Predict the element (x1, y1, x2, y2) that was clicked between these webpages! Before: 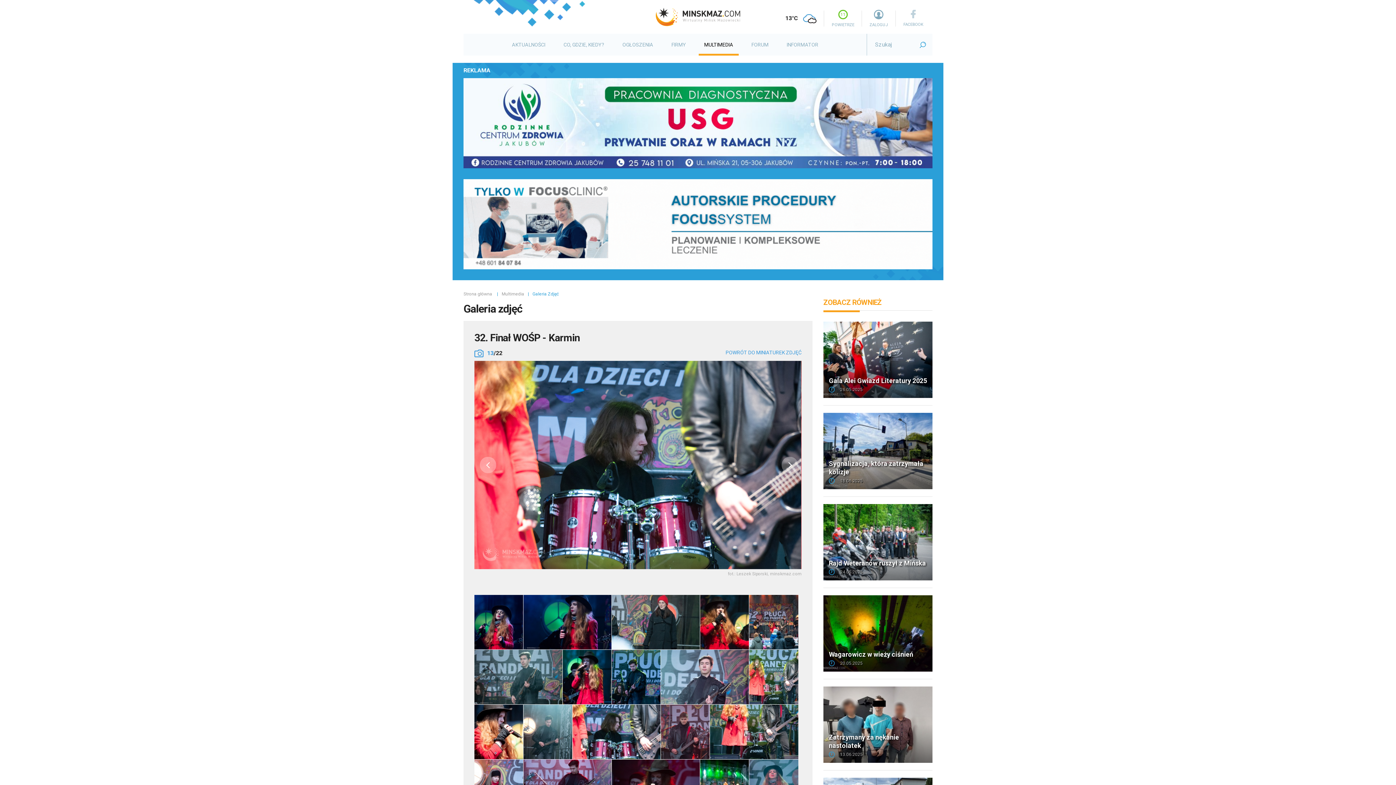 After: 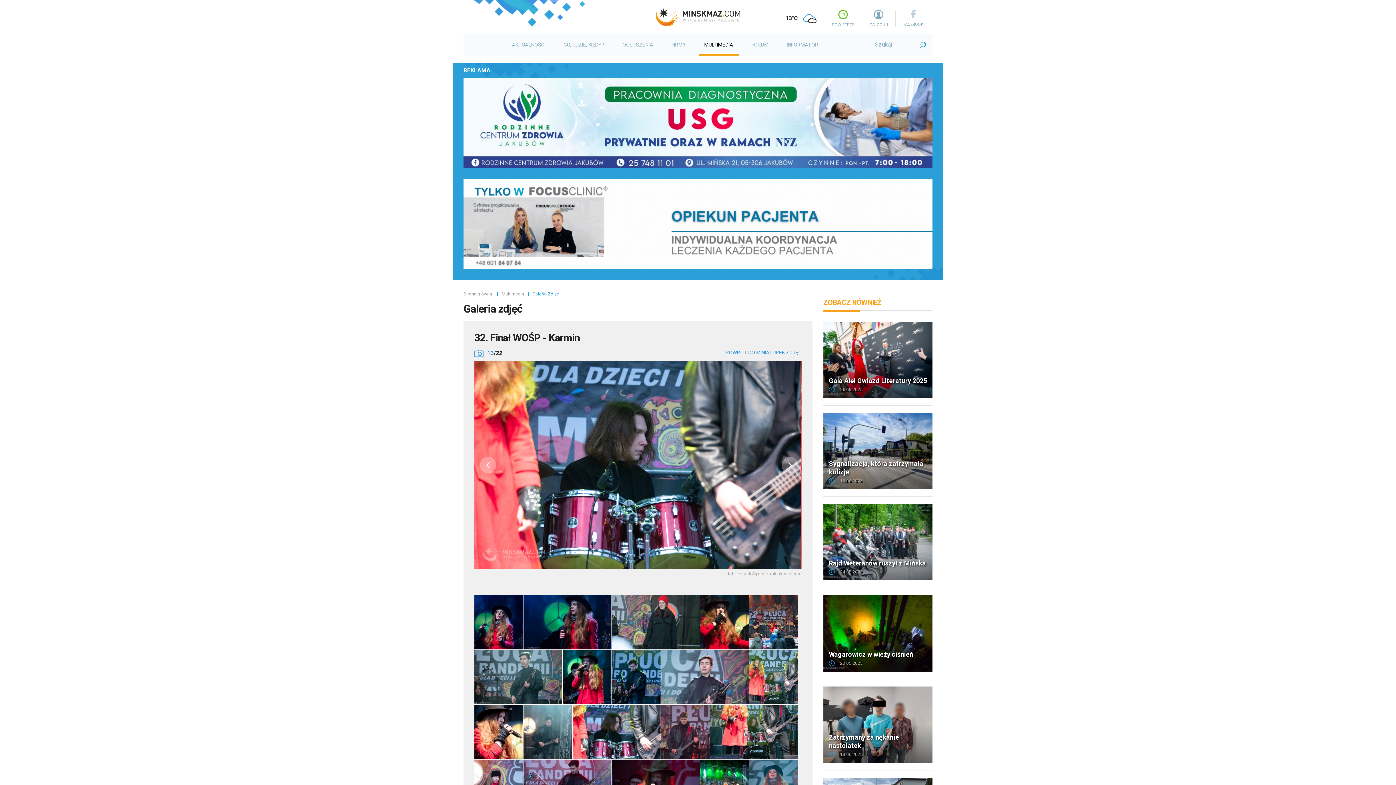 Action: bbox: (463, 78, 932, 168)